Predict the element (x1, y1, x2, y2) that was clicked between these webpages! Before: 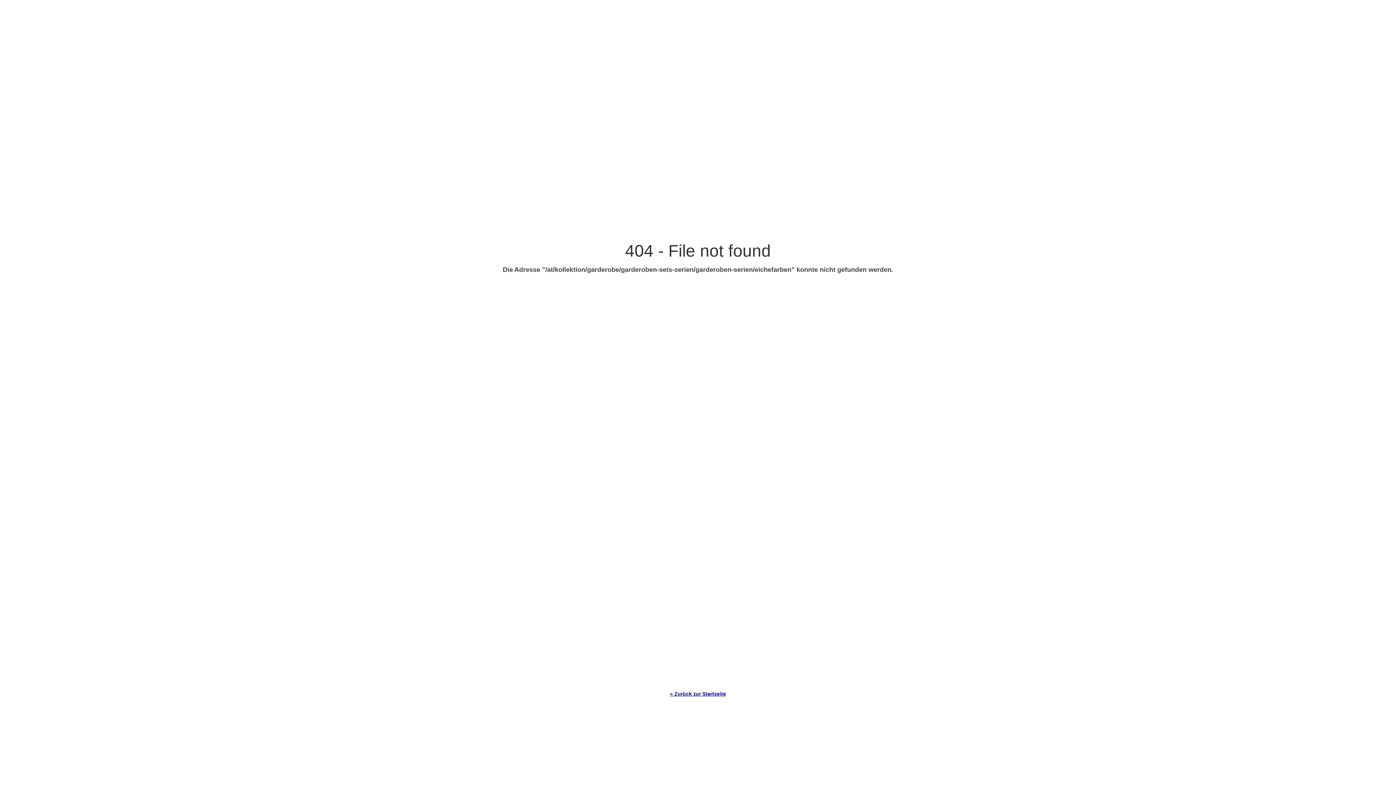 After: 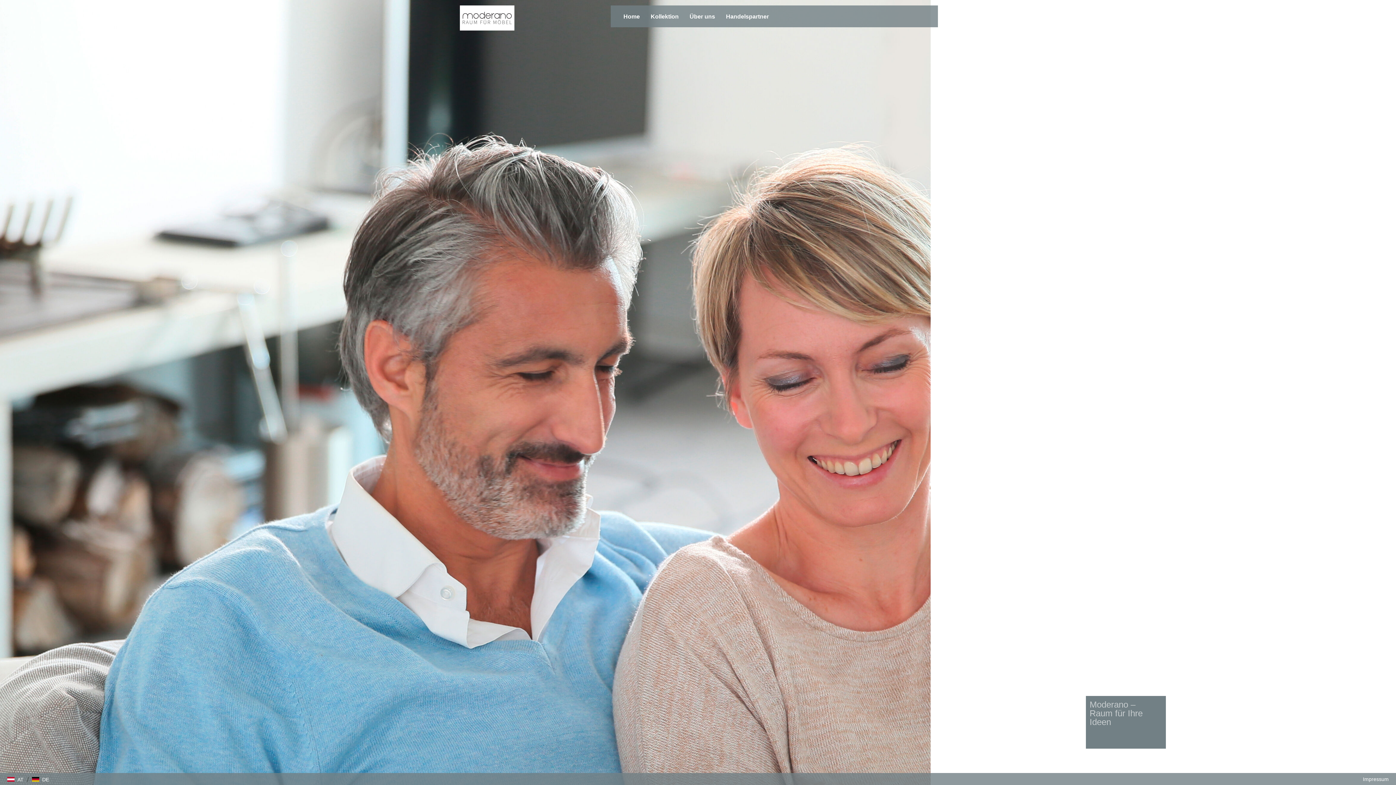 Action: bbox: (670, 691, 726, 697) label: « Zurück zur Startseite